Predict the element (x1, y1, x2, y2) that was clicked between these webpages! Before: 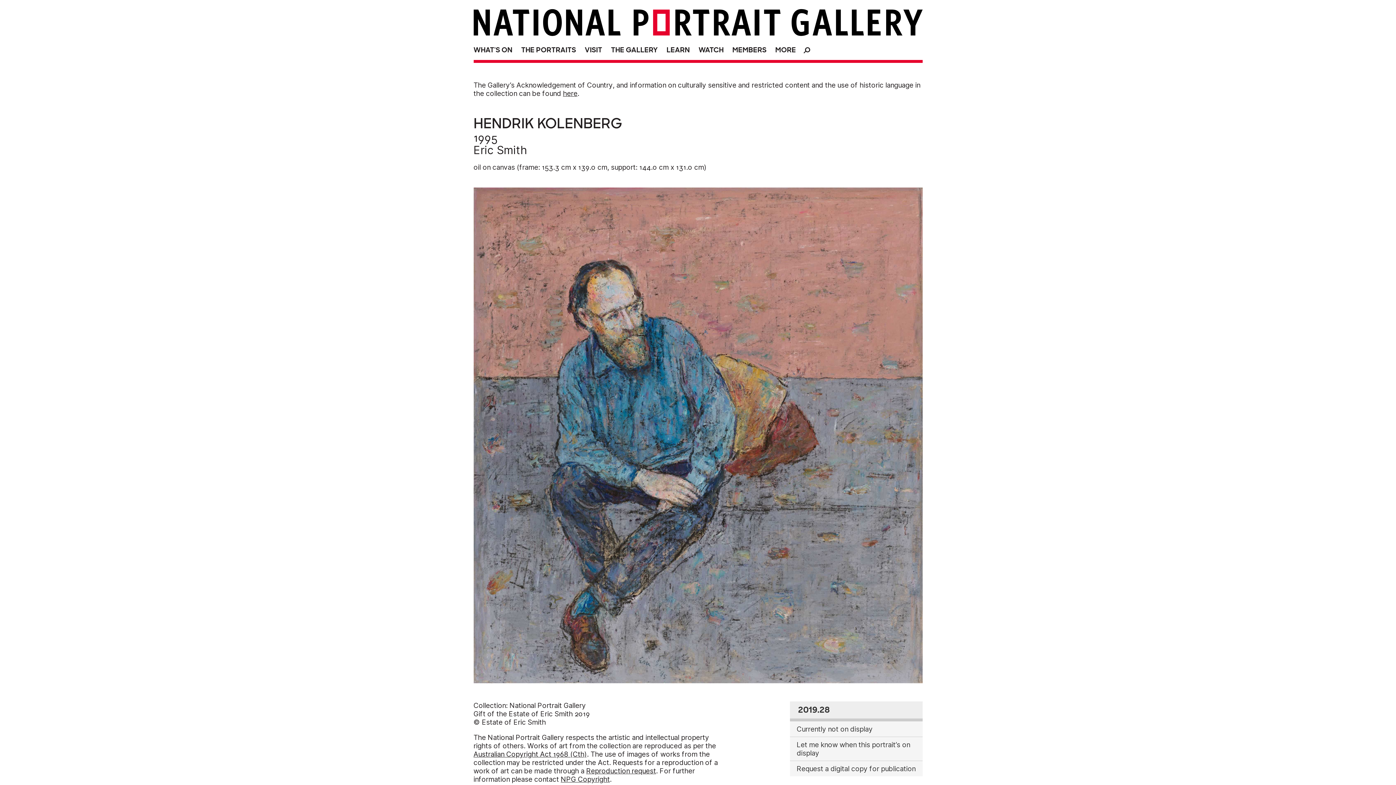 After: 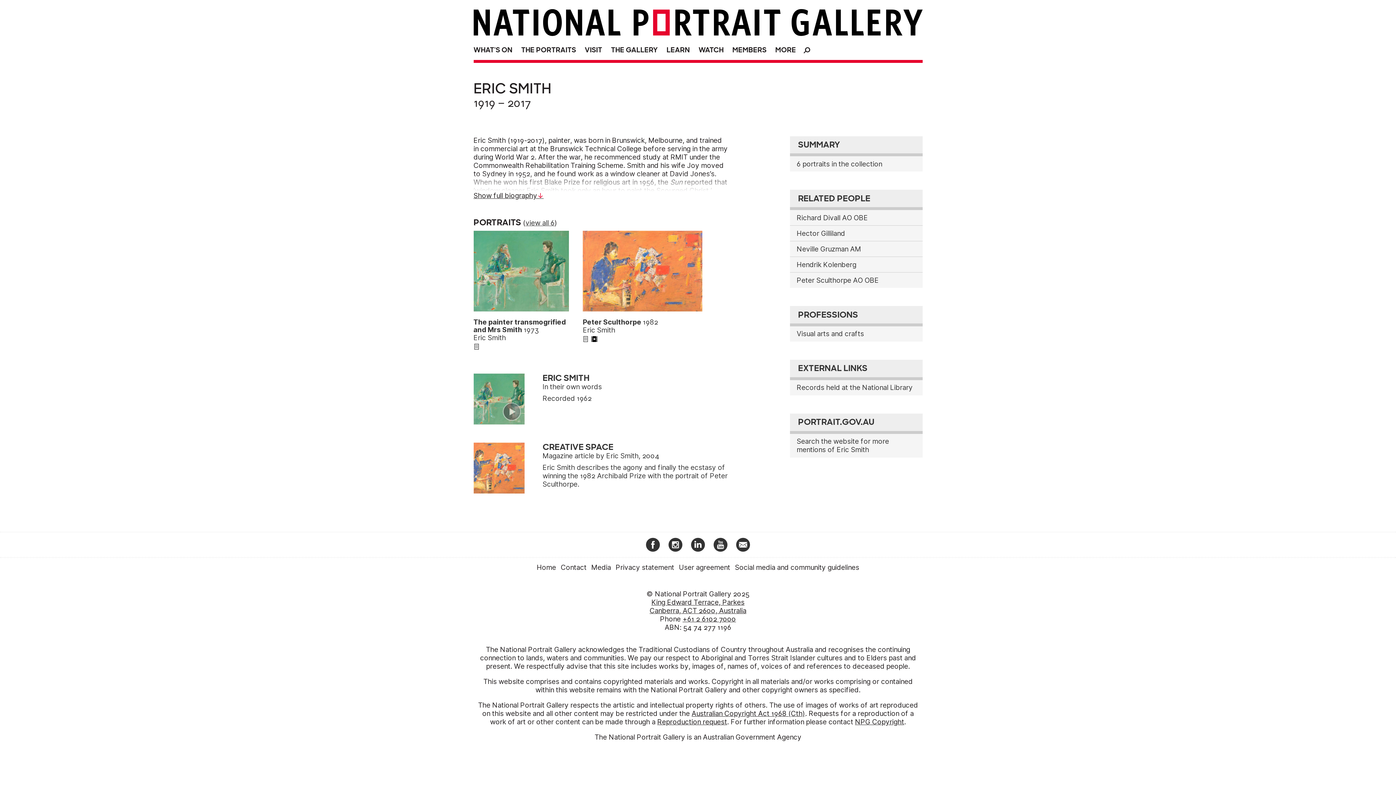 Action: label: Eric Smith bbox: (473, 143, 527, 156)